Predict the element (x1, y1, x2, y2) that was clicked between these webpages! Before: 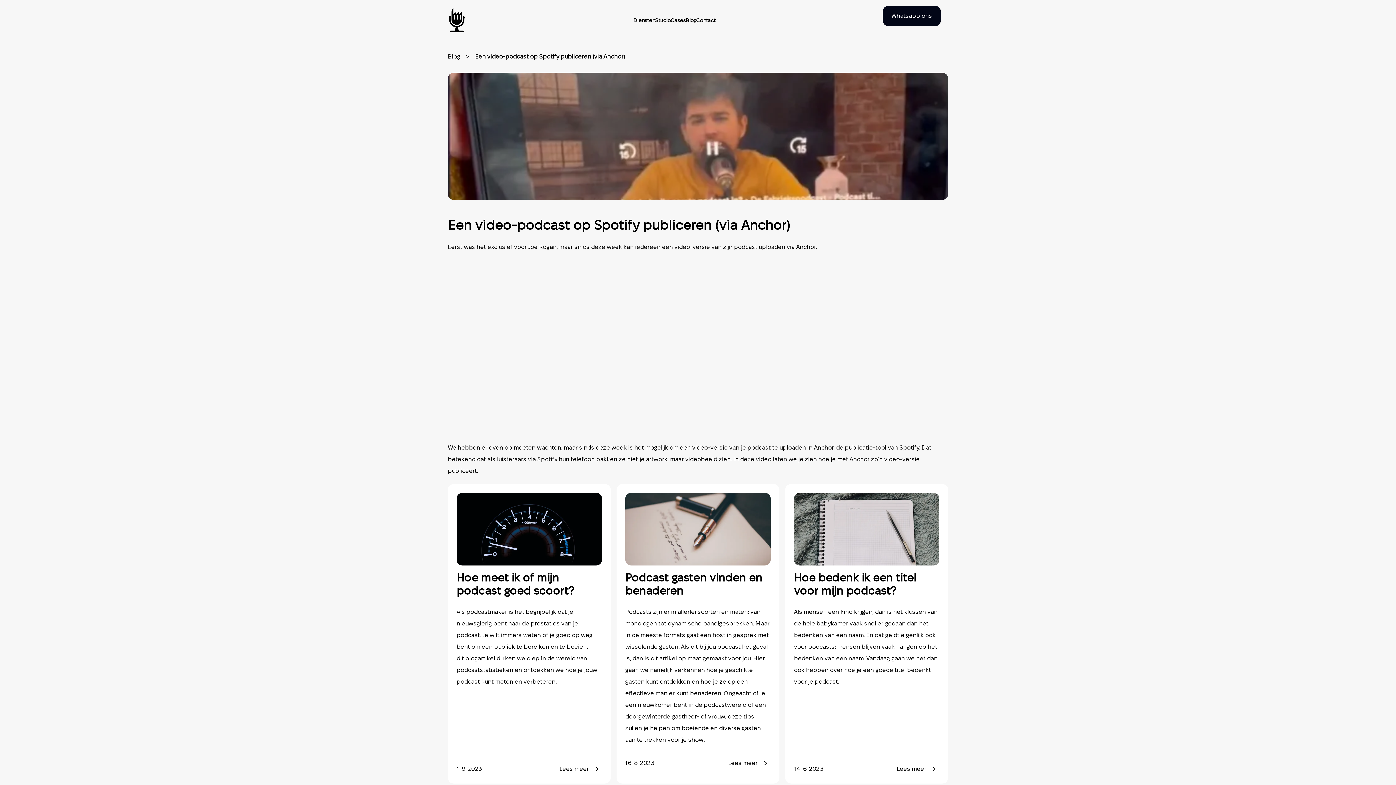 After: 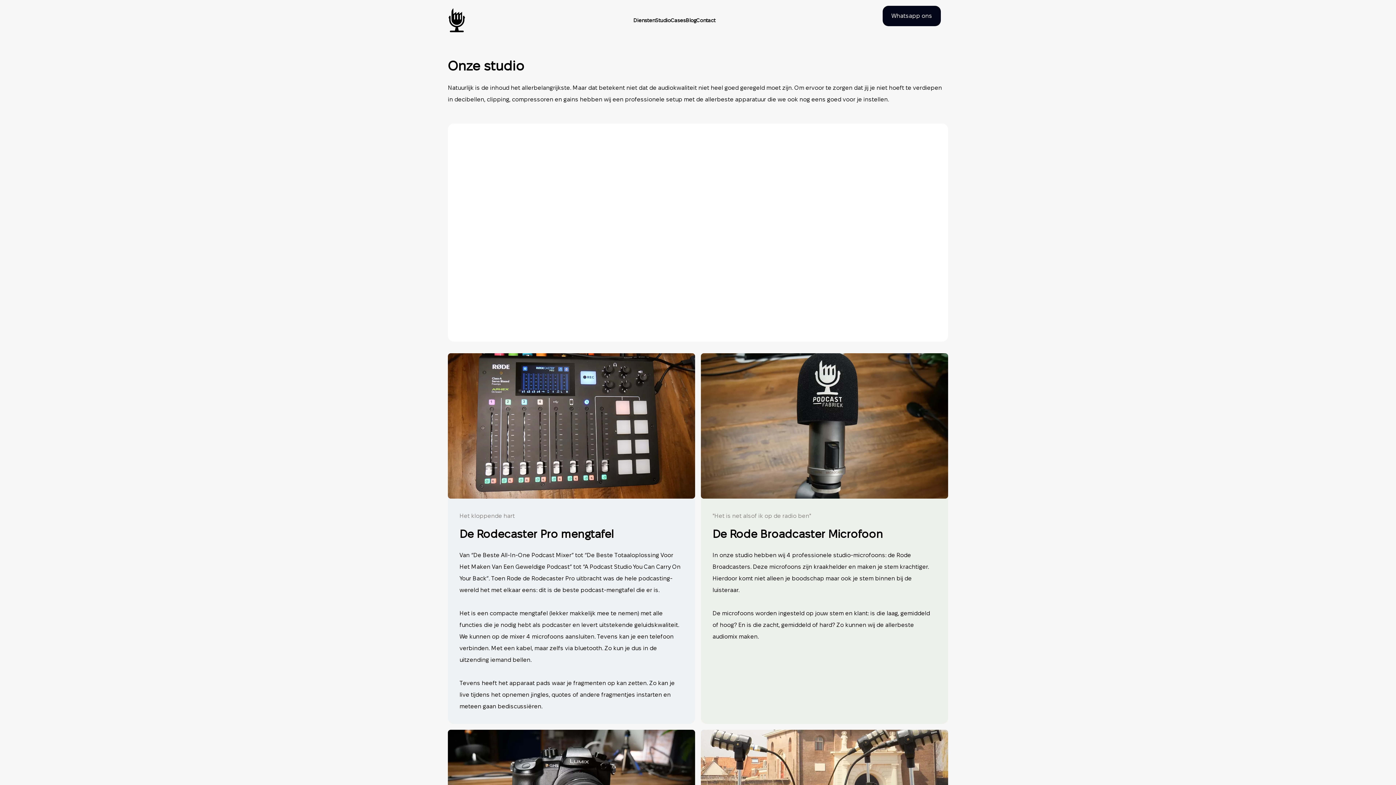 Action: label: Studio bbox: (655, 16, 670, 24)